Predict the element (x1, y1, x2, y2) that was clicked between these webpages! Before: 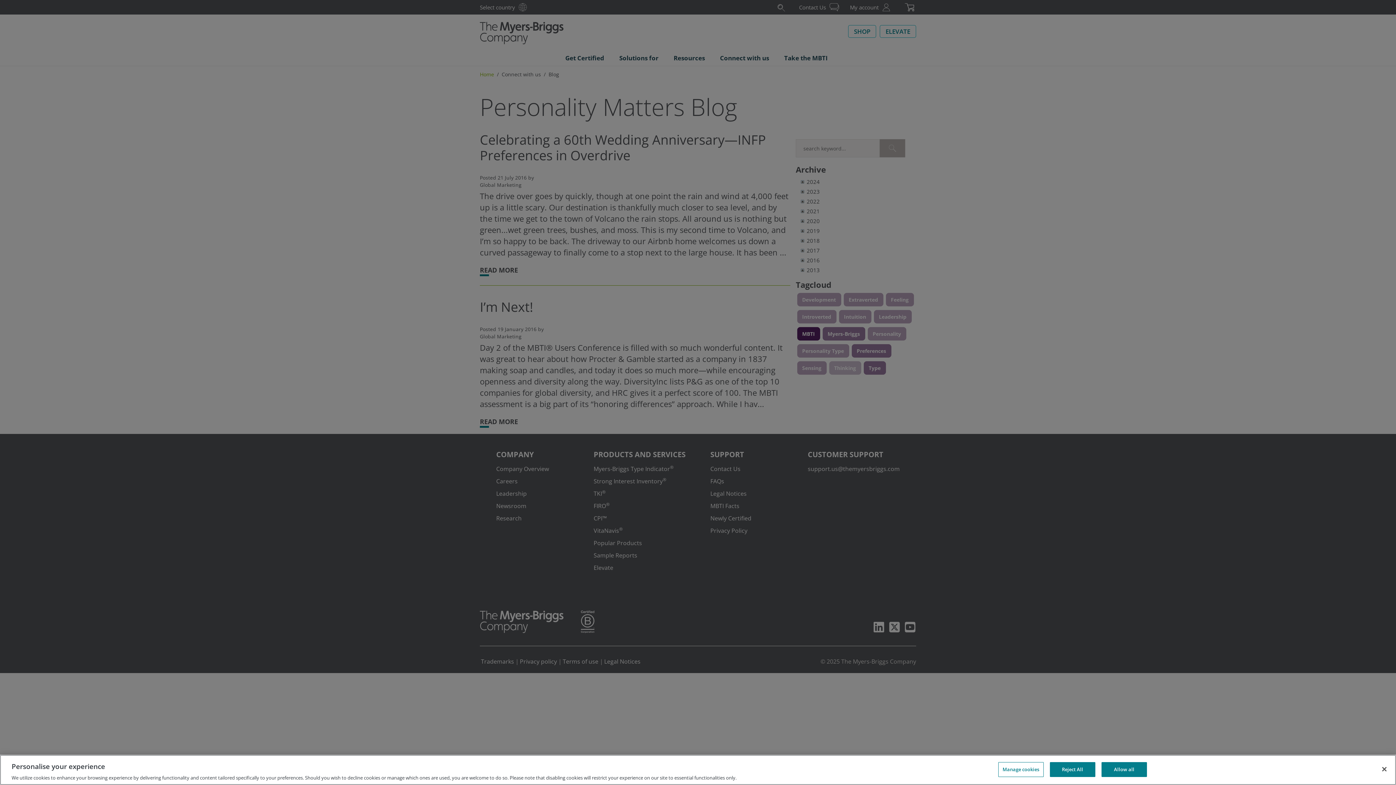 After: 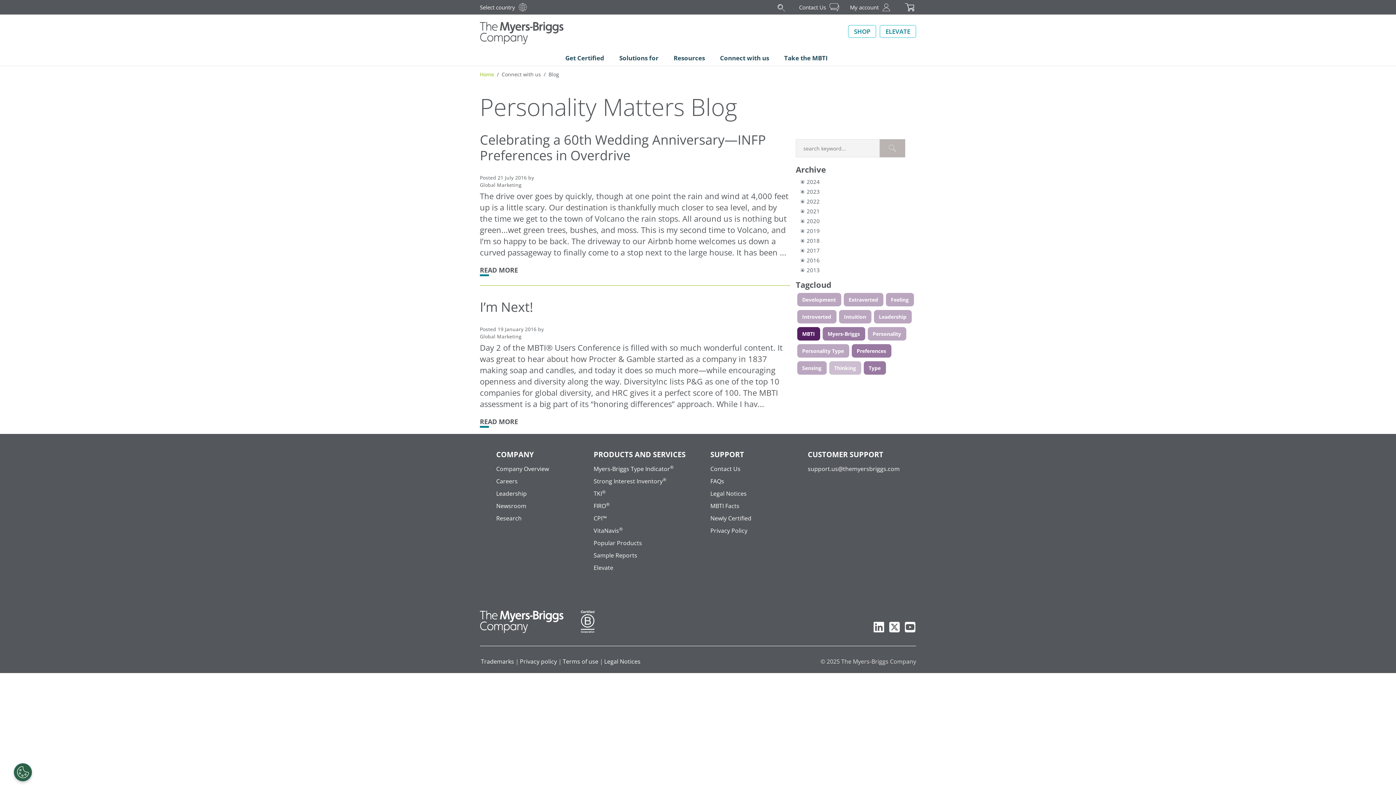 Action: bbox: (1050, 762, 1095, 777) label: Reject All